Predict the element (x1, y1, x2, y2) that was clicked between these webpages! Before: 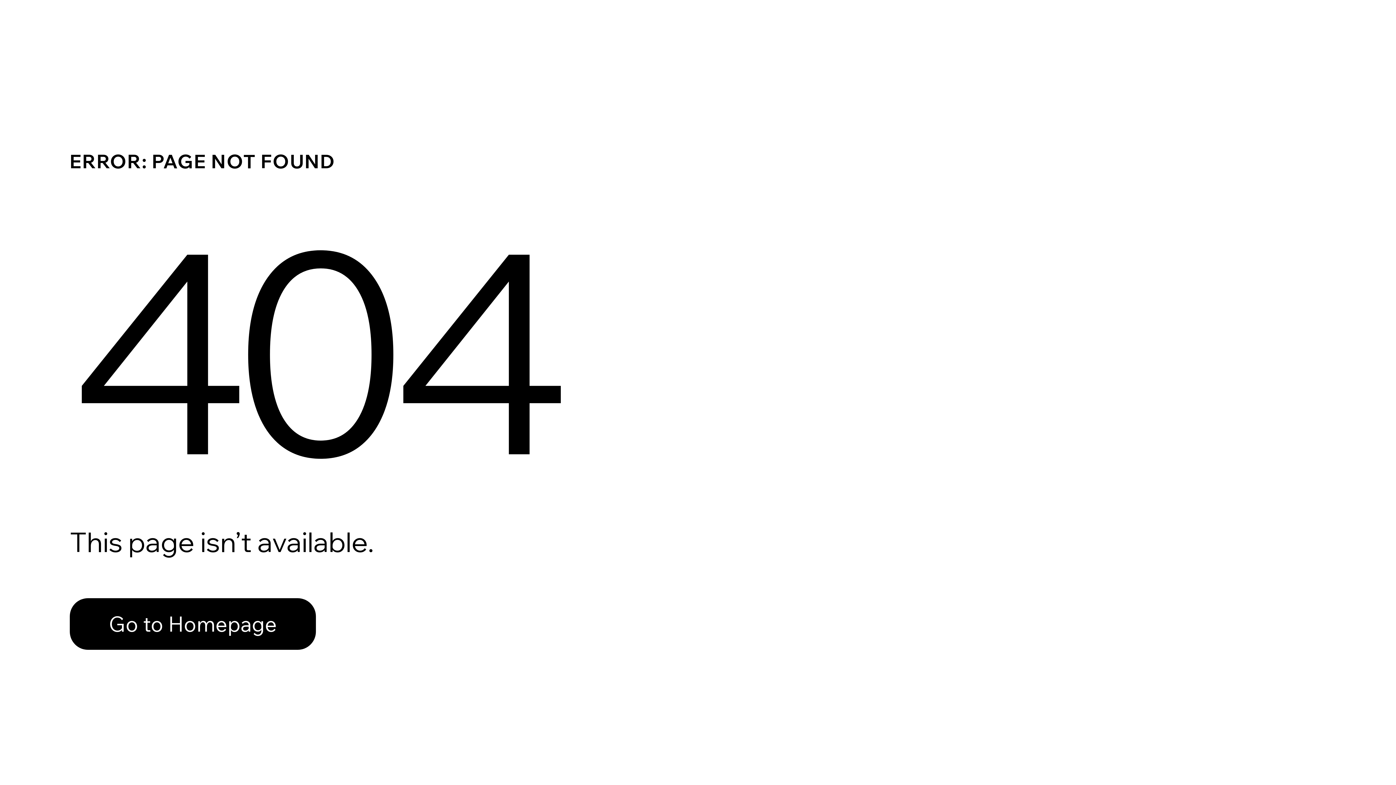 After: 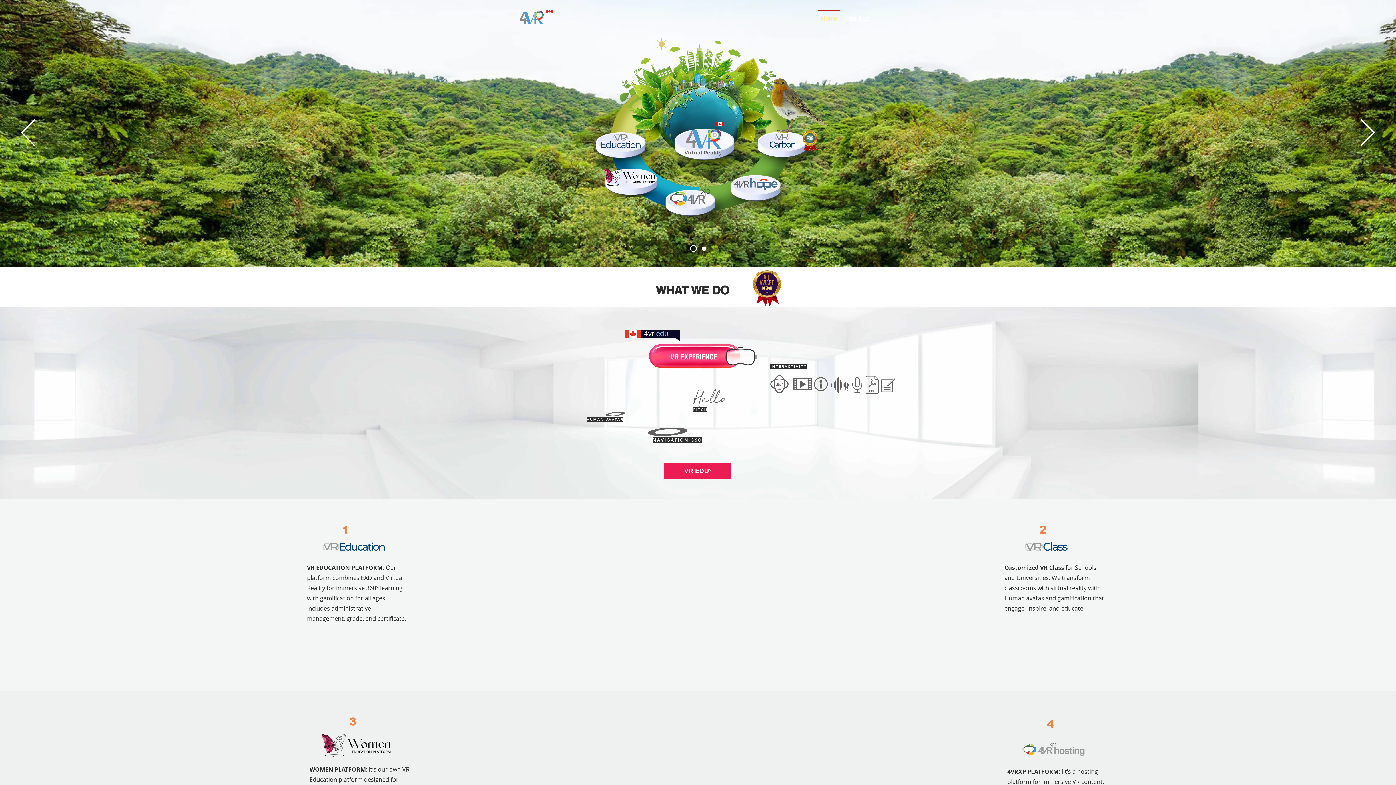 Action: label: Go to Homepage bbox: (69, 582, 768, 659)